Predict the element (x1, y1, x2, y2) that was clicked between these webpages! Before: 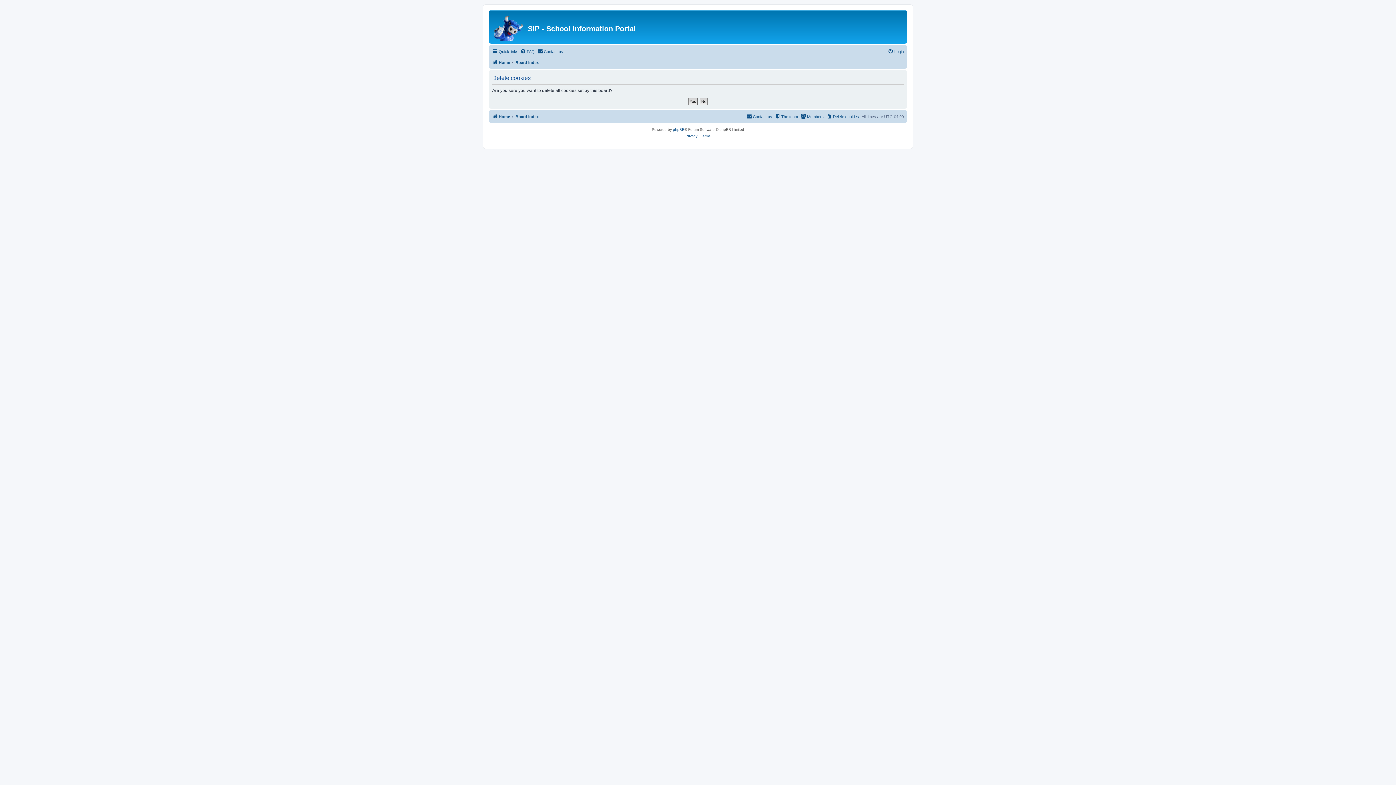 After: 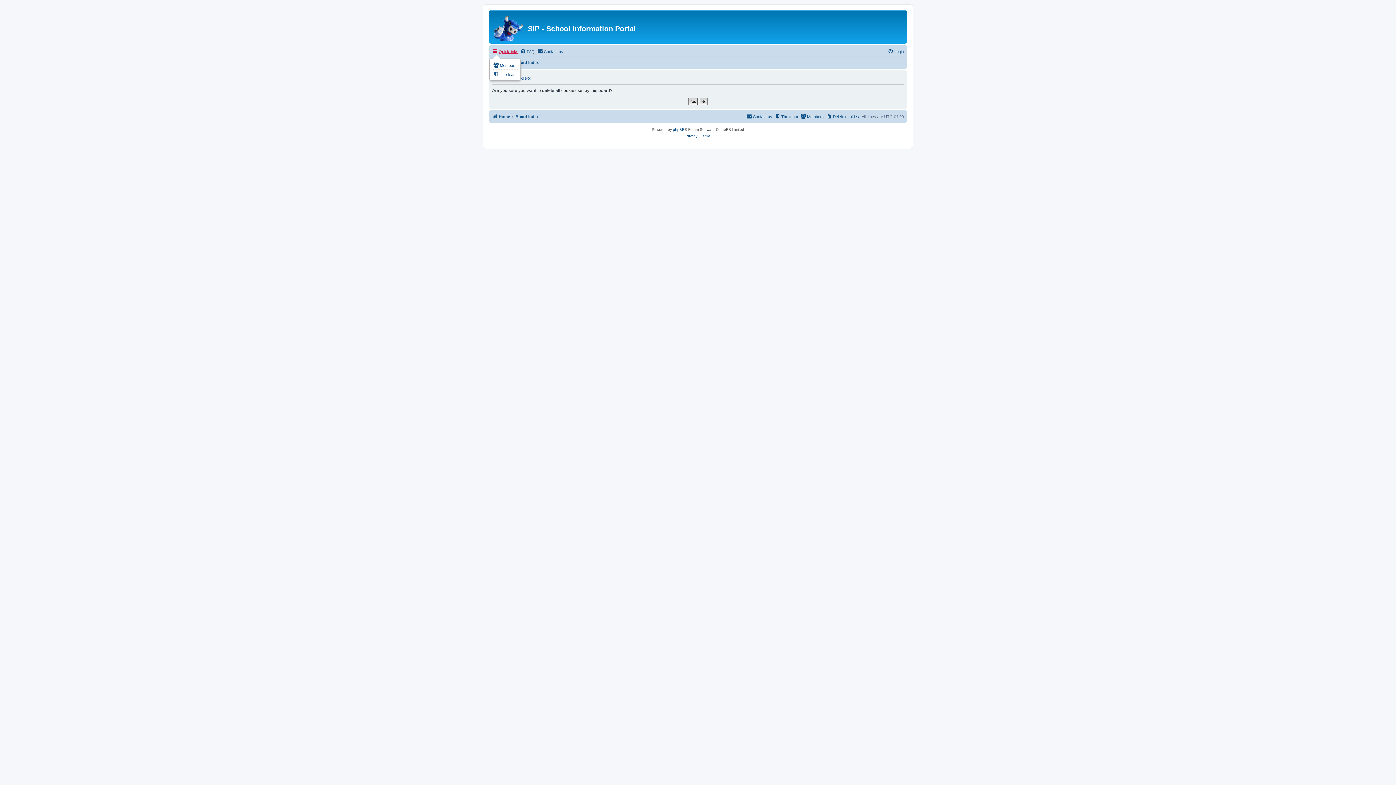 Action: label: Quick links bbox: (492, 47, 518, 56)